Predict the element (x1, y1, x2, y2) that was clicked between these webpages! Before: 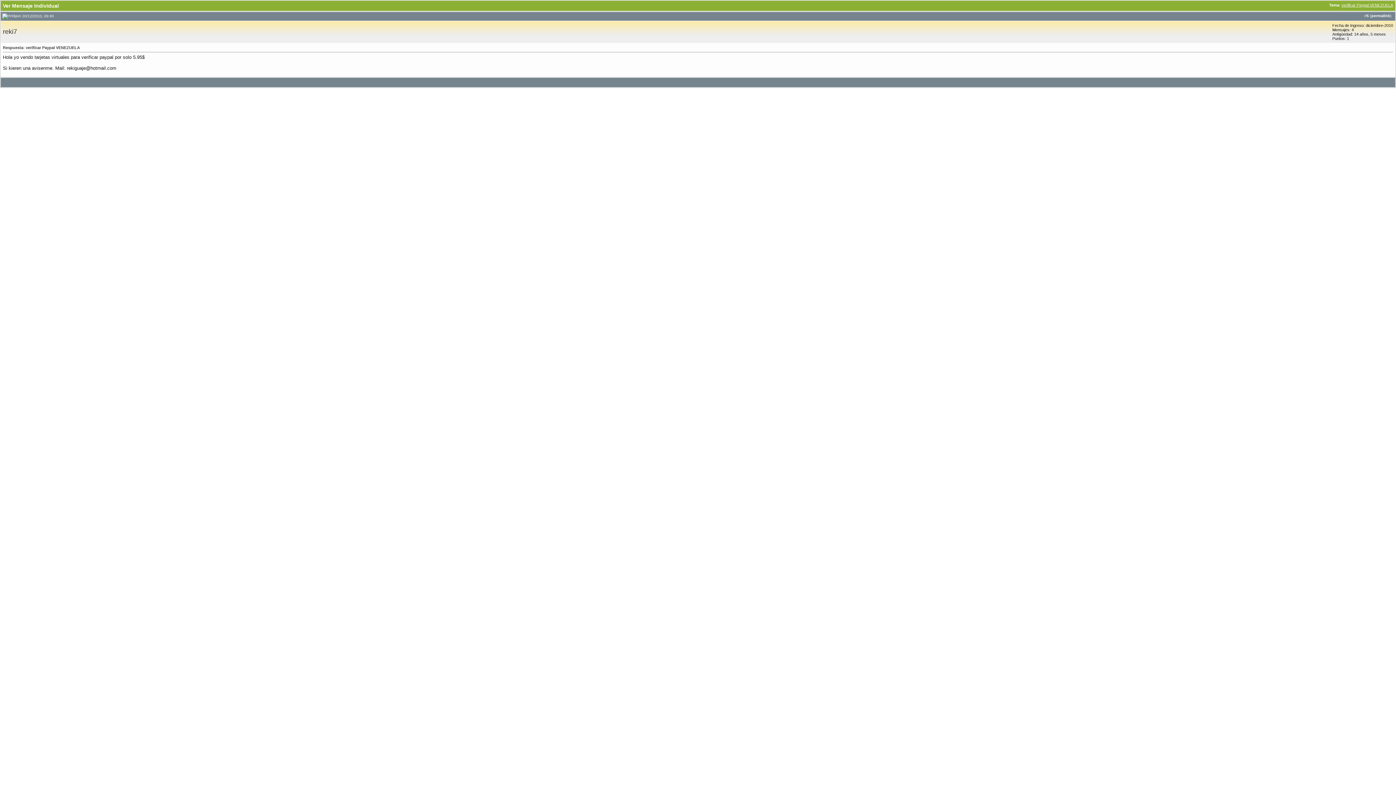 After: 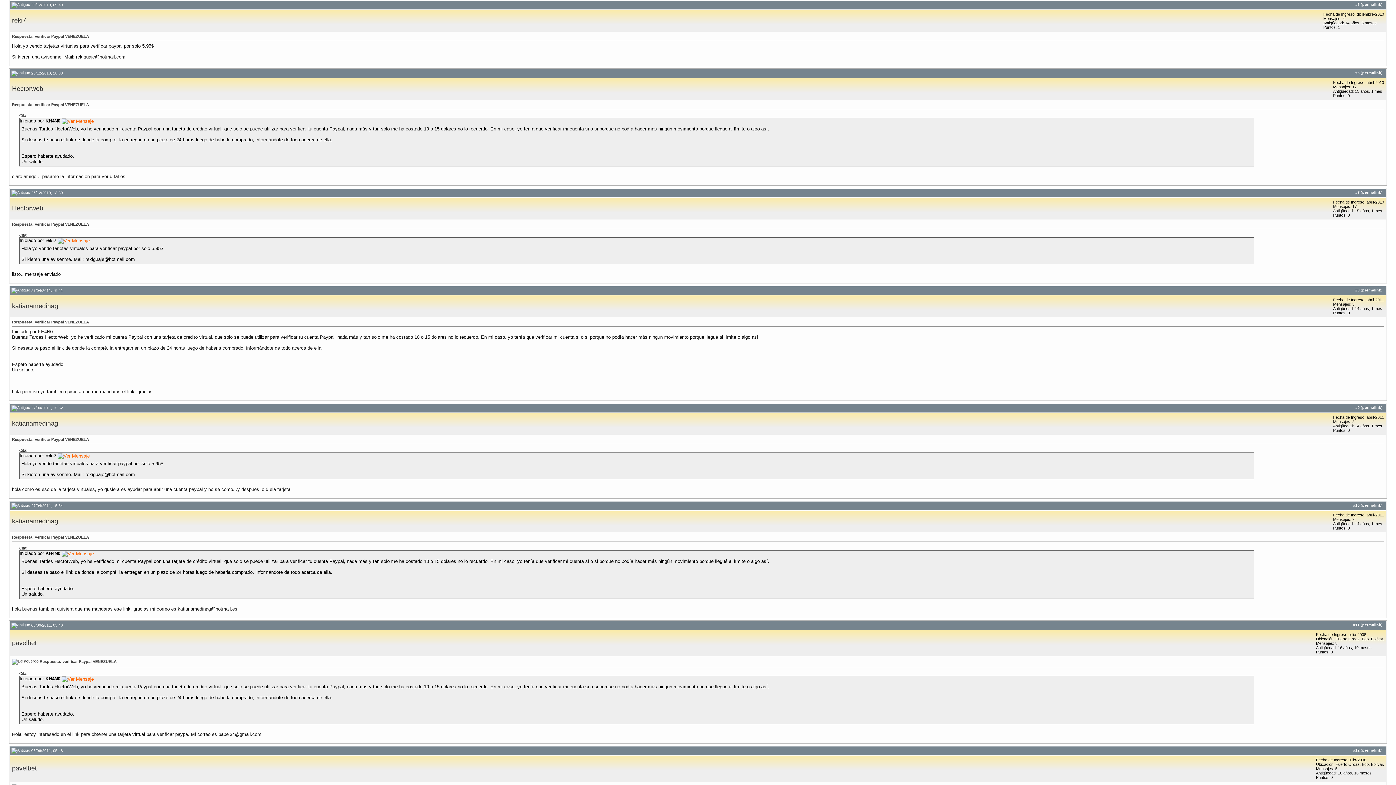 Action: bbox: (1371, 13, 1390, 17) label: permalink